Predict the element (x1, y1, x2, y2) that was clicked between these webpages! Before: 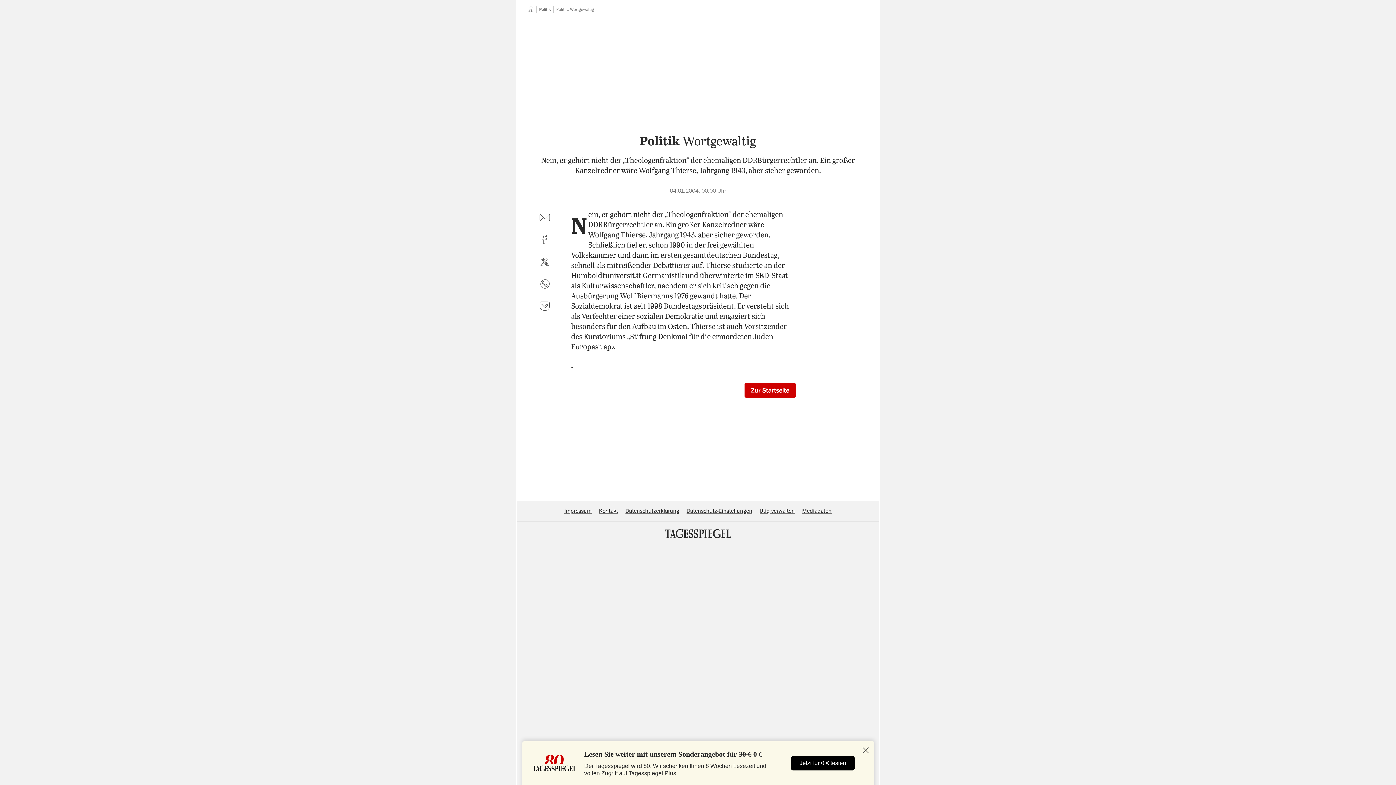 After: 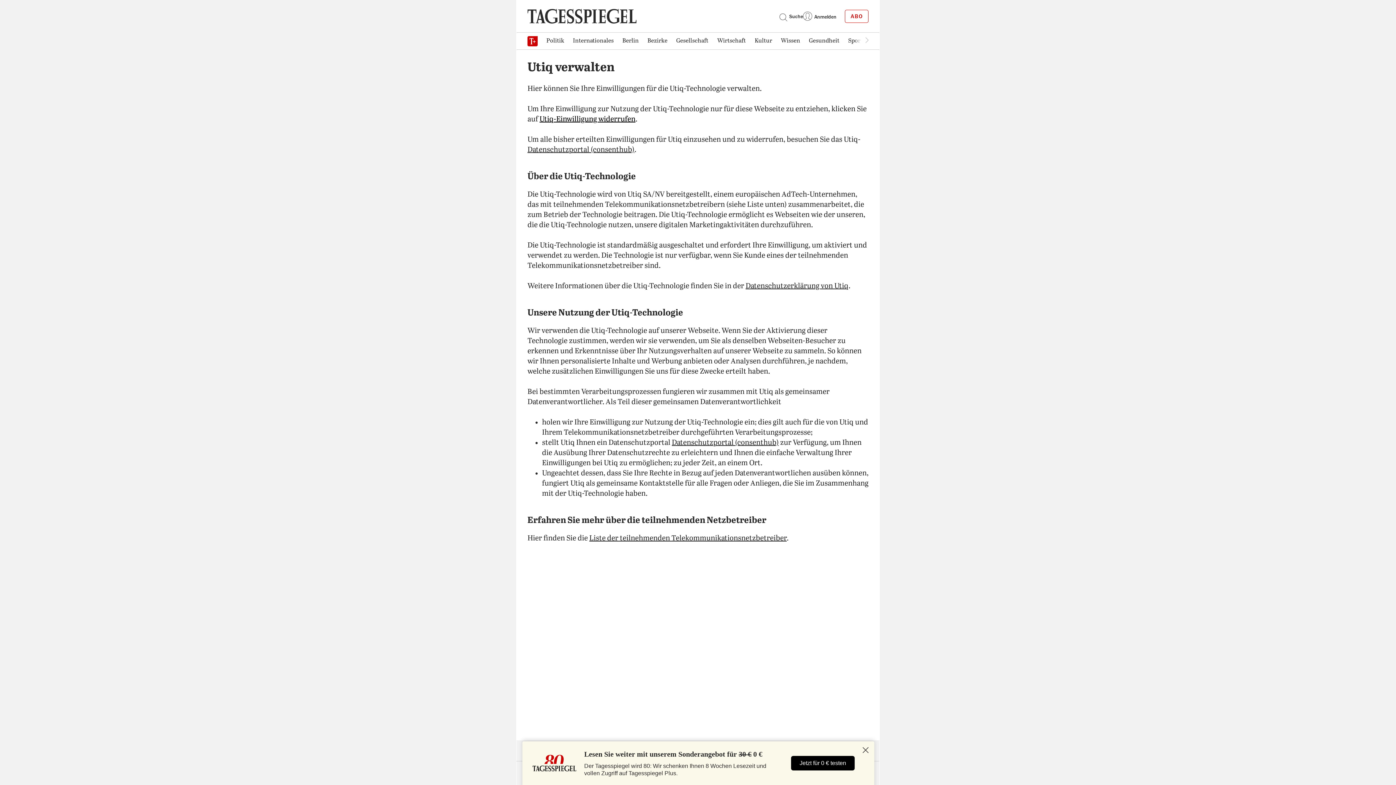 Action: bbox: (759, 508, 795, 514) label: Utiq verwalten